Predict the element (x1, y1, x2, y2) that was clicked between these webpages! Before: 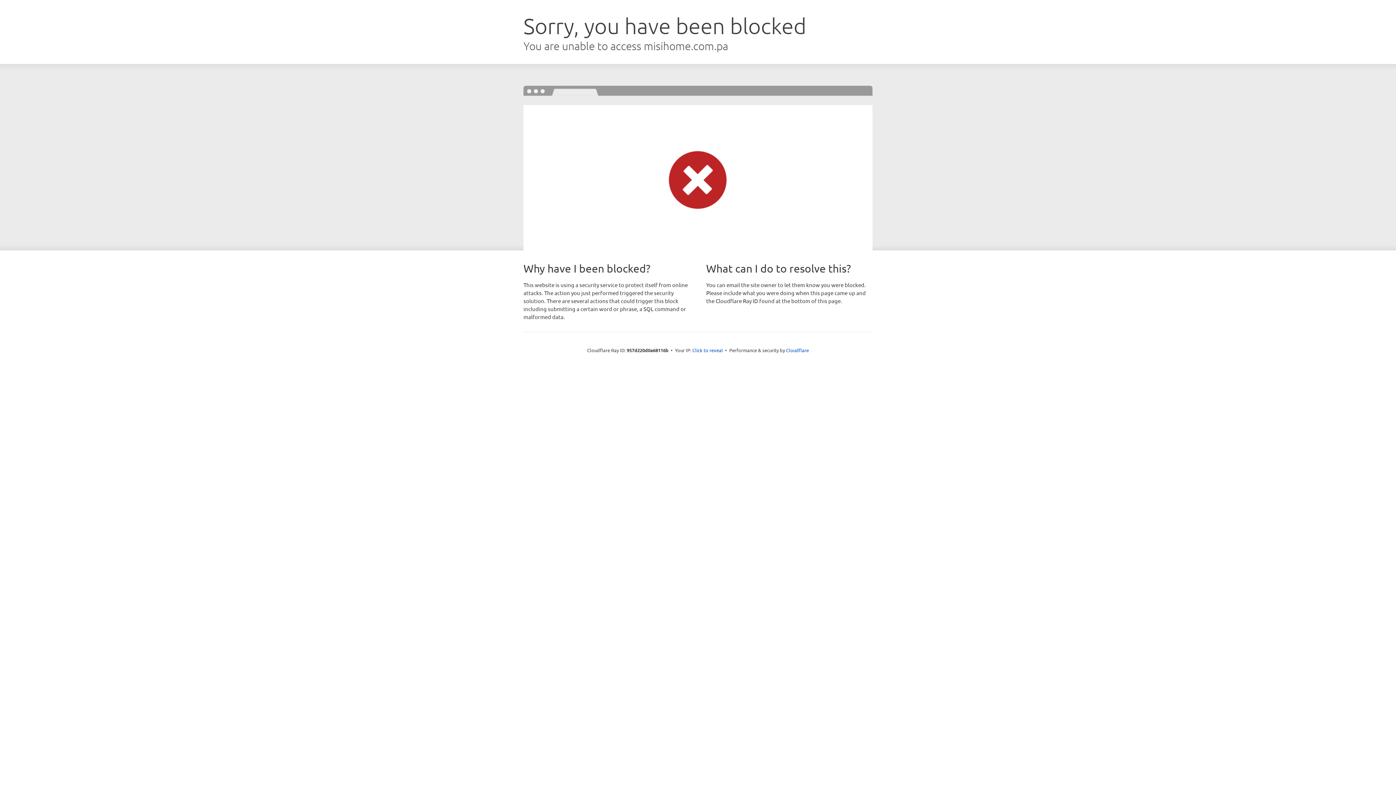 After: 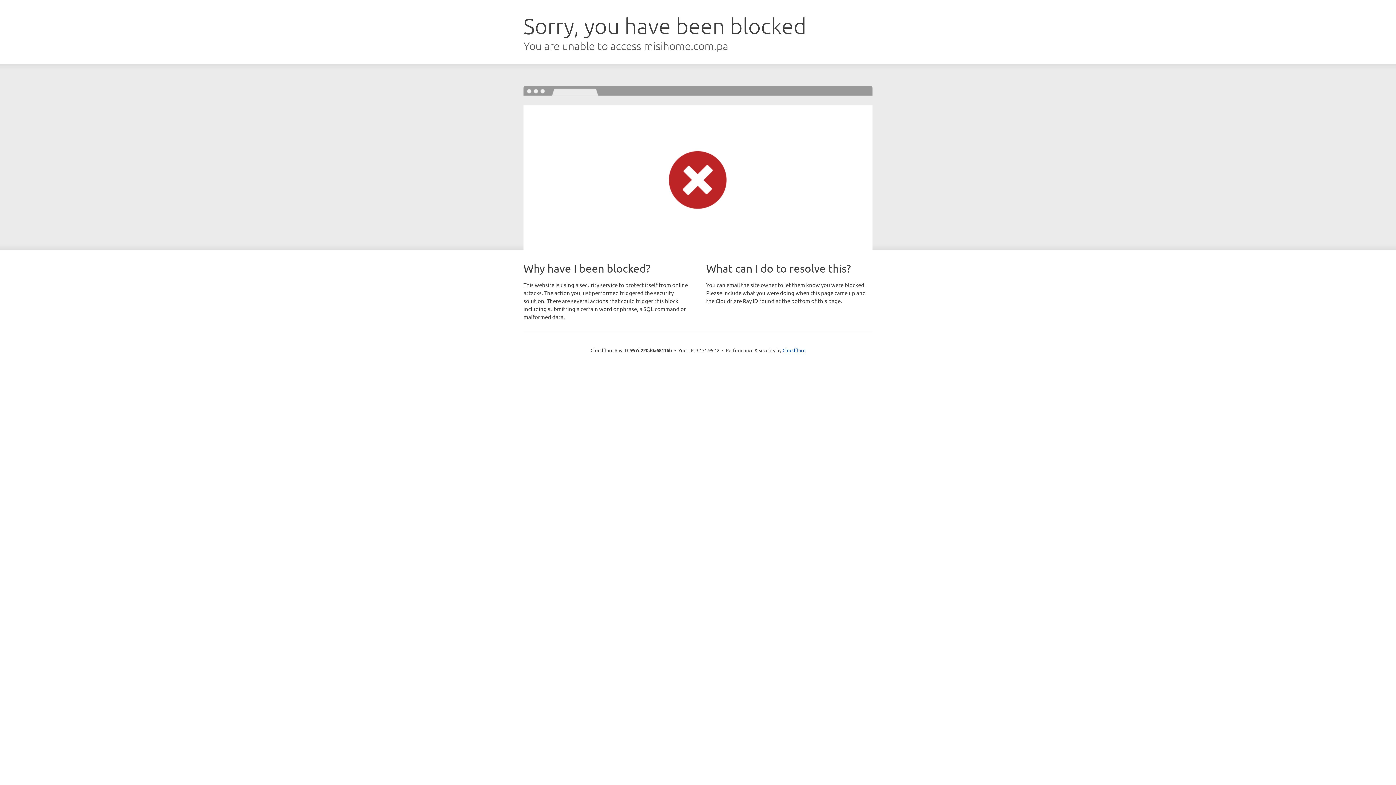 Action: label: Click to reveal bbox: (692, 346, 723, 353)